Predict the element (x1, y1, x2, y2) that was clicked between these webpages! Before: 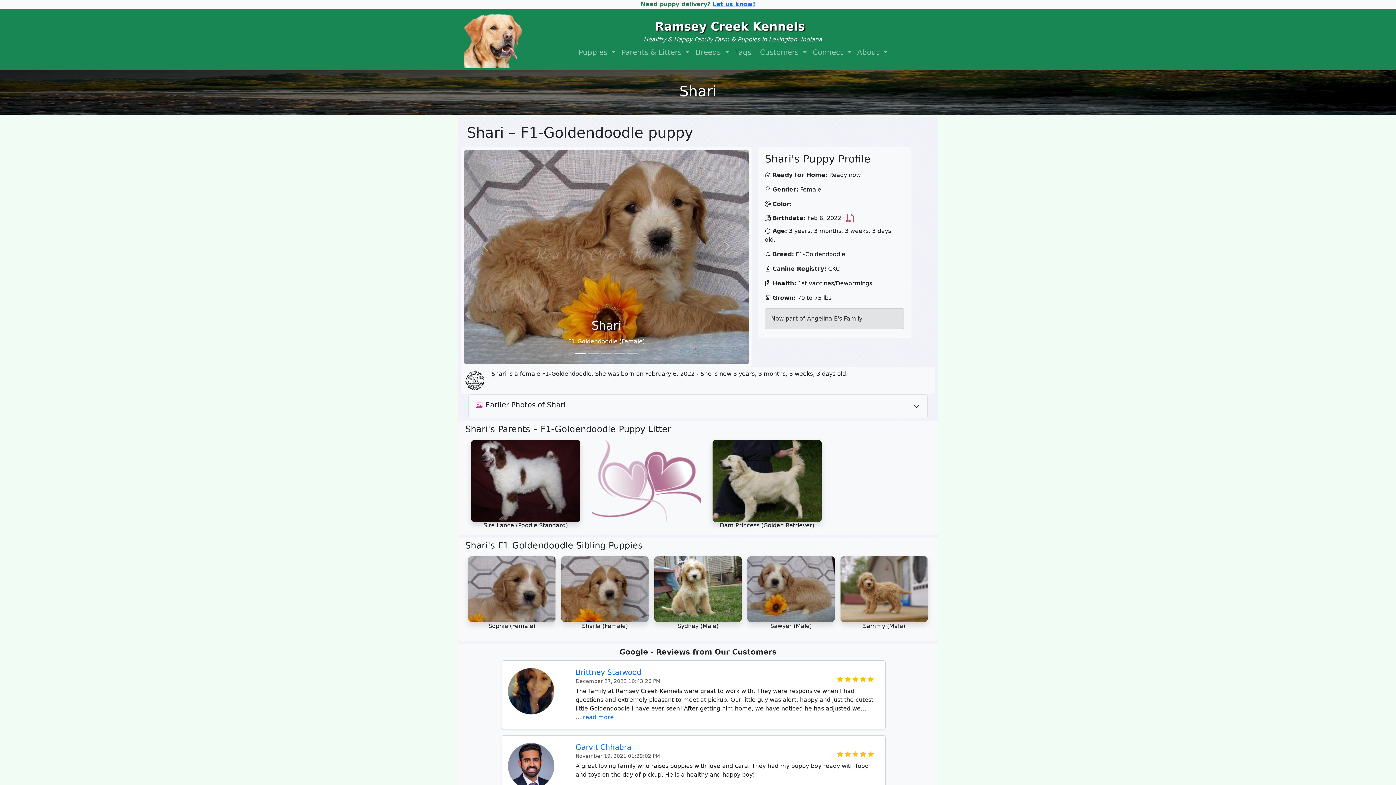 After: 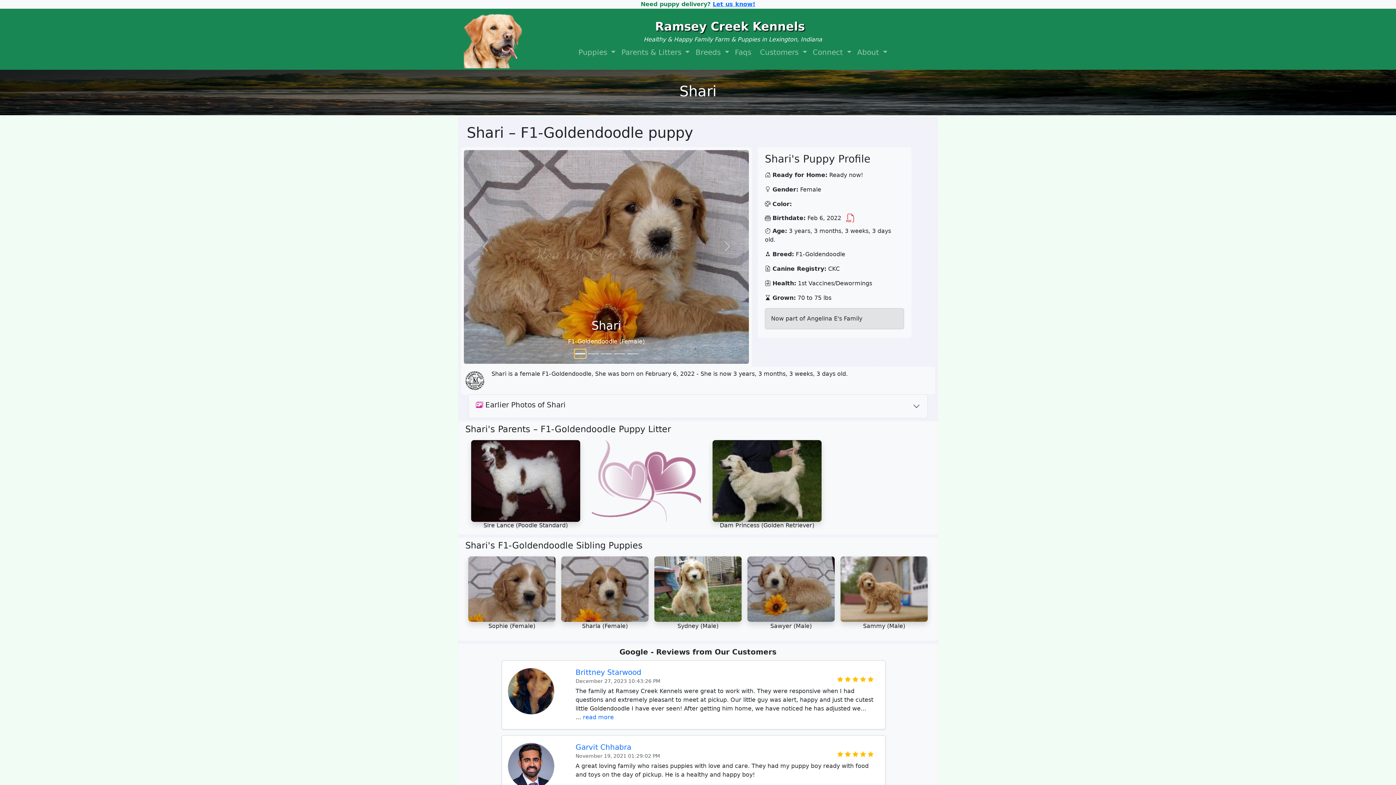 Action: bbox: (574, 349, 585, 358) label: Slide 1